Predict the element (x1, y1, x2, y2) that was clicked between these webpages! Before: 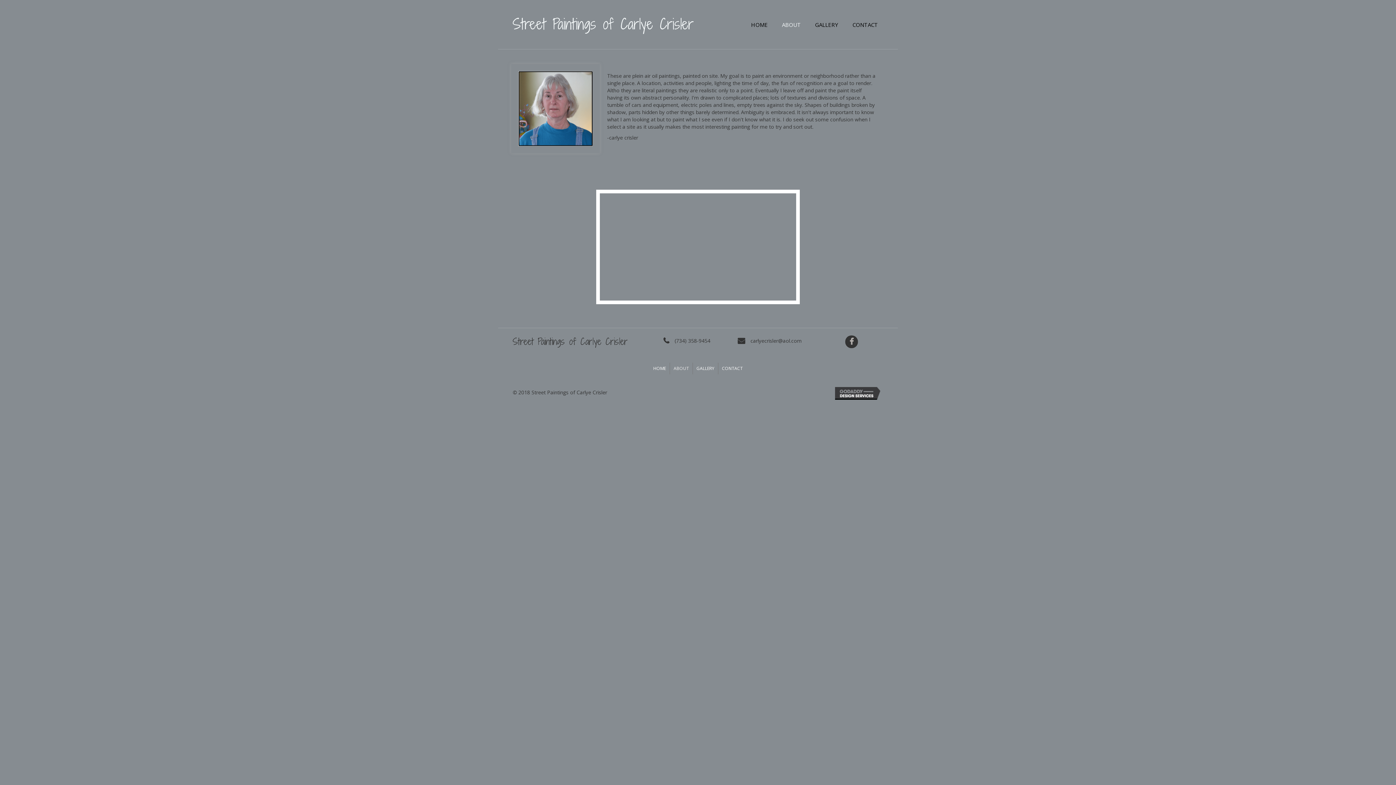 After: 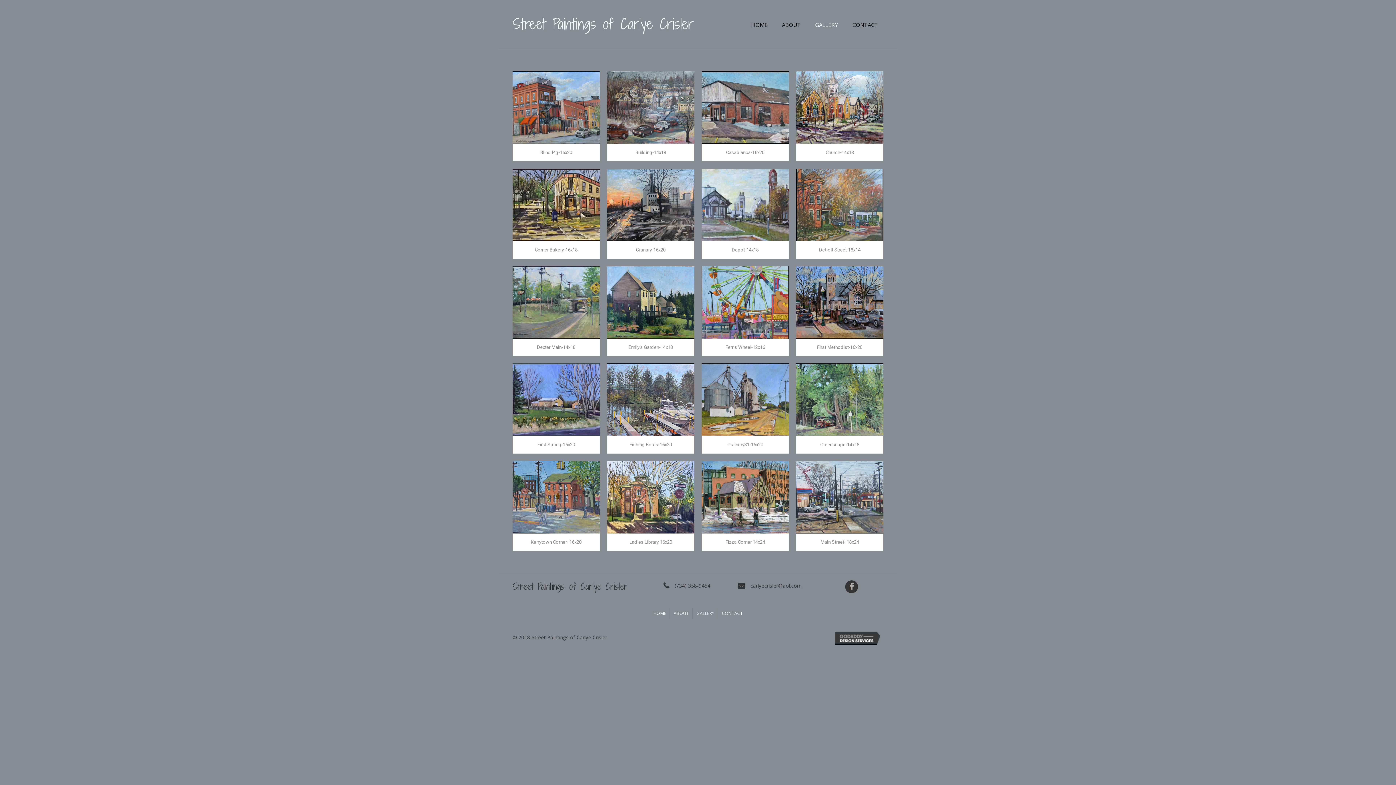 Action: bbox: (693, 363, 718, 374) label: GALLERY